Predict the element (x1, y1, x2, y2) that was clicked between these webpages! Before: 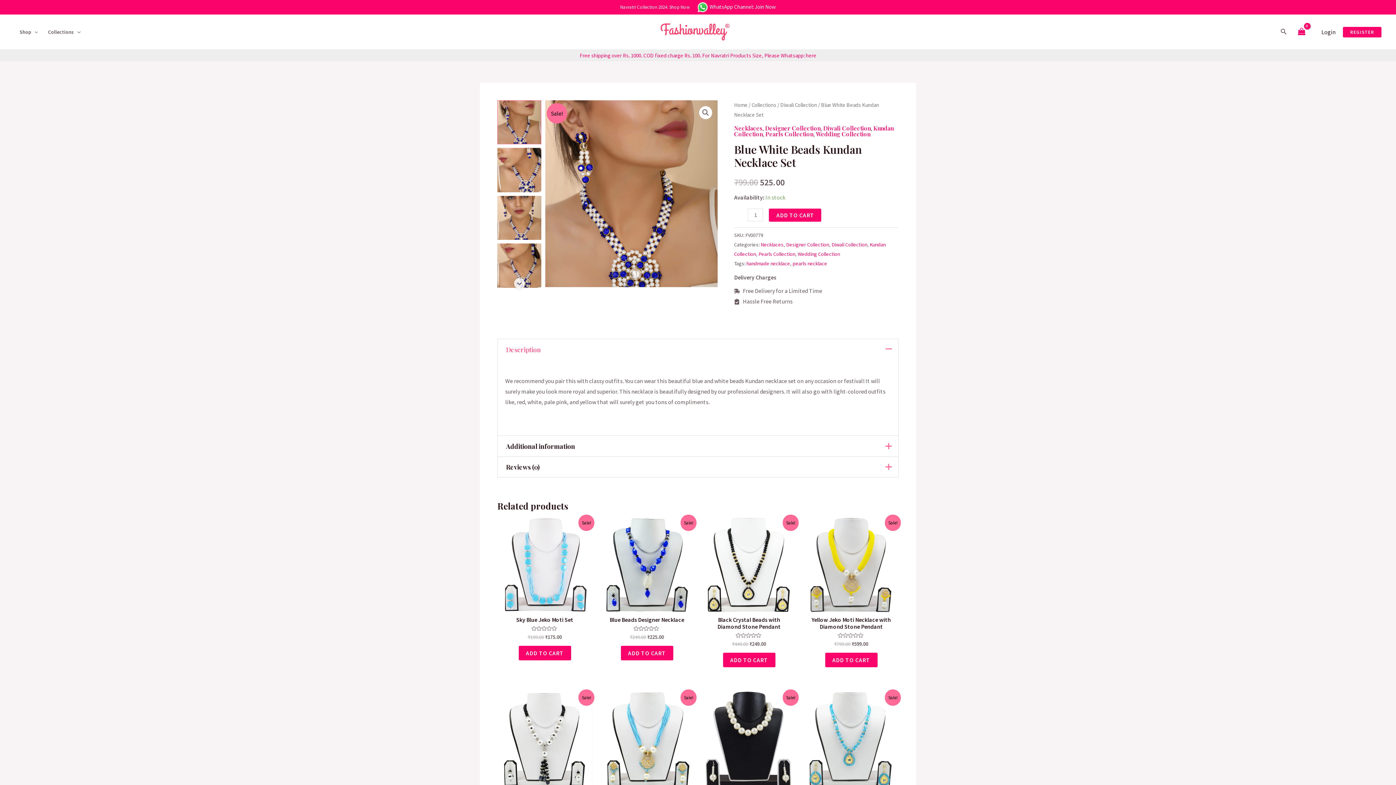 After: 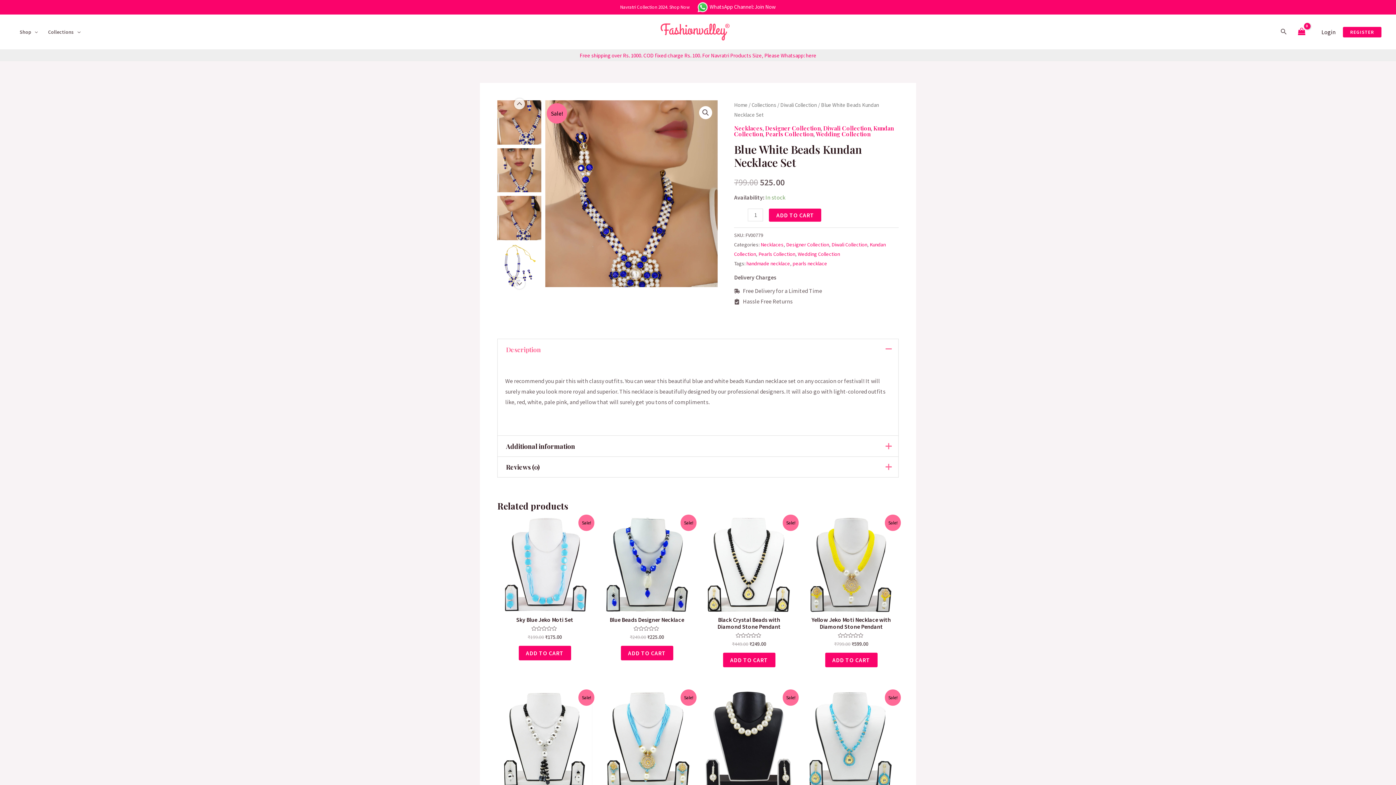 Action: bbox: (514, 278, 524, 289)